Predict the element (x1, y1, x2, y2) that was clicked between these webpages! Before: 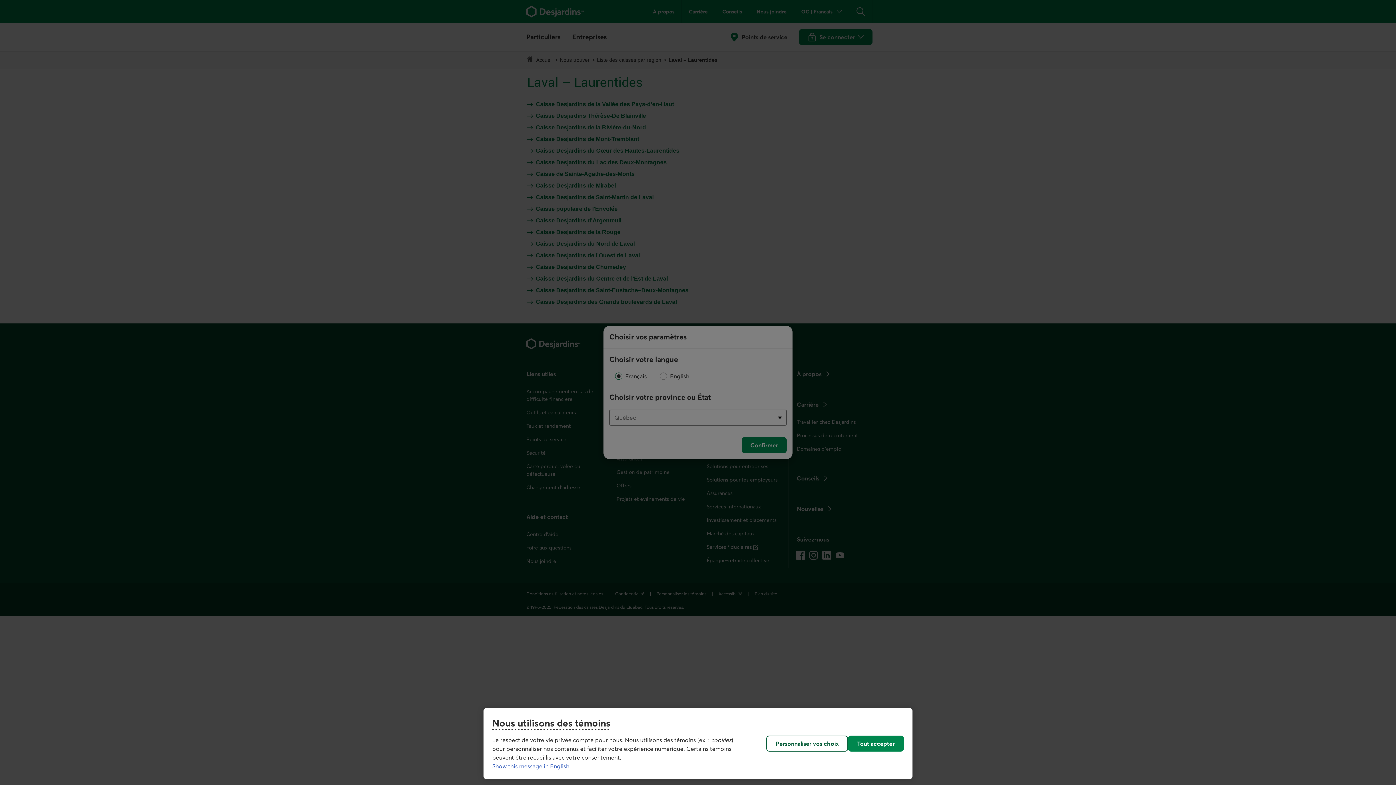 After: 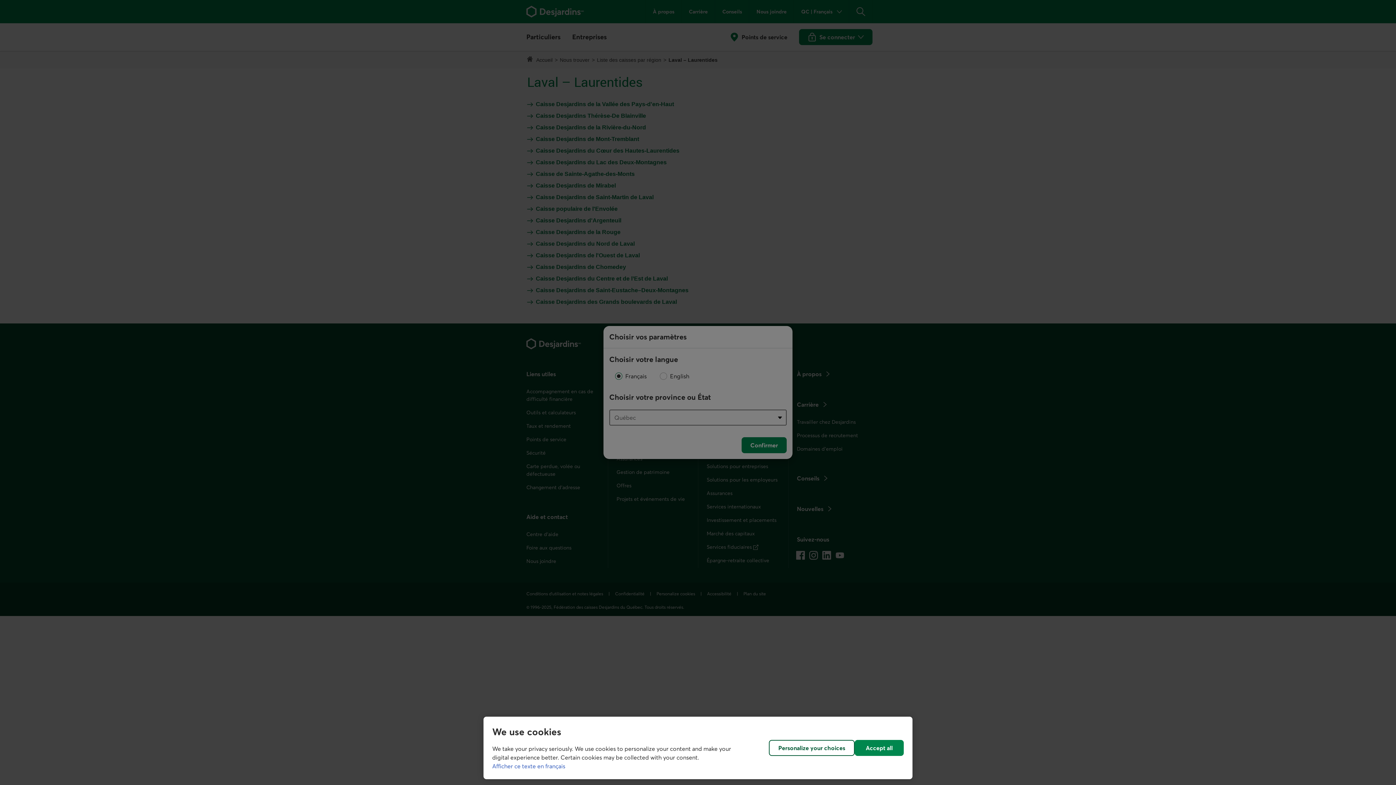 Action: bbox: (492, 762, 569, 770) label: Show this message in English